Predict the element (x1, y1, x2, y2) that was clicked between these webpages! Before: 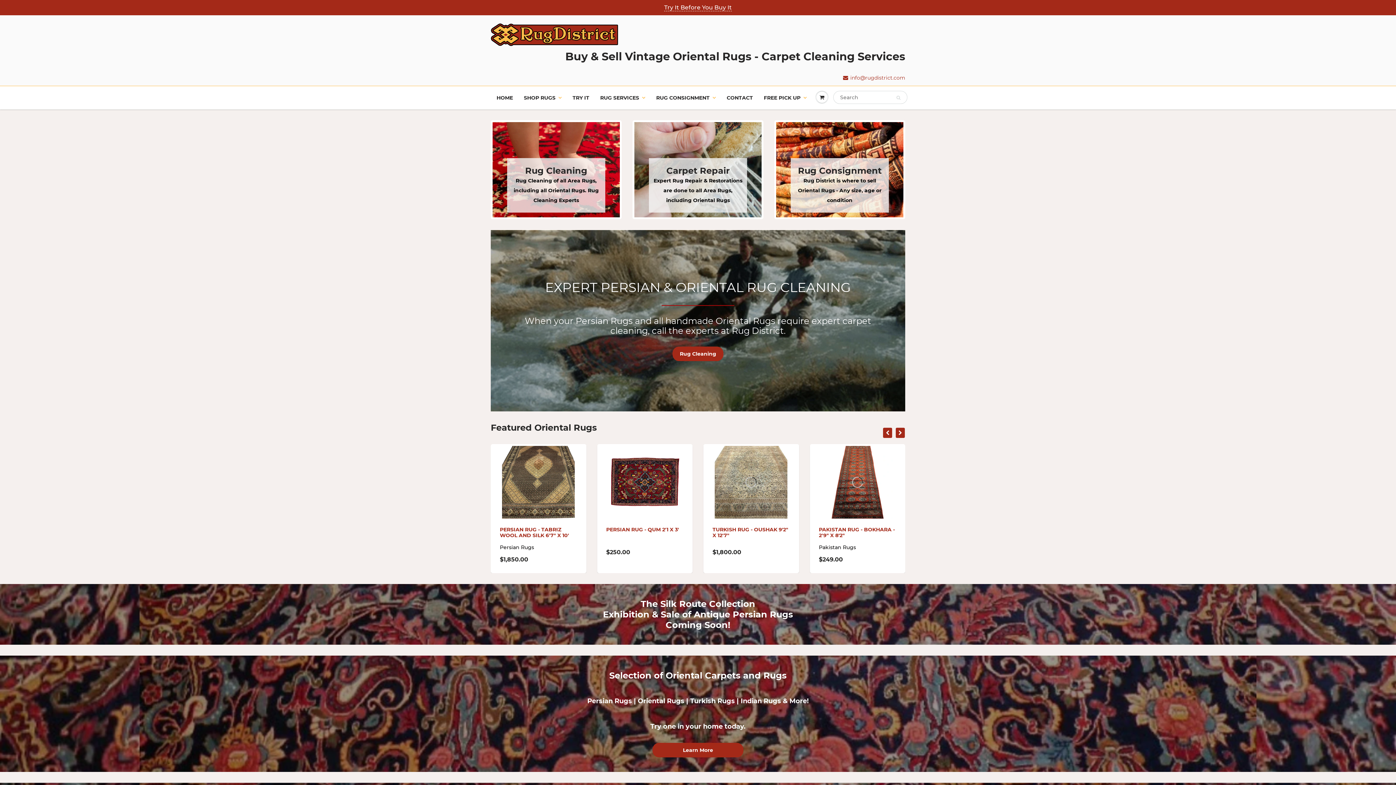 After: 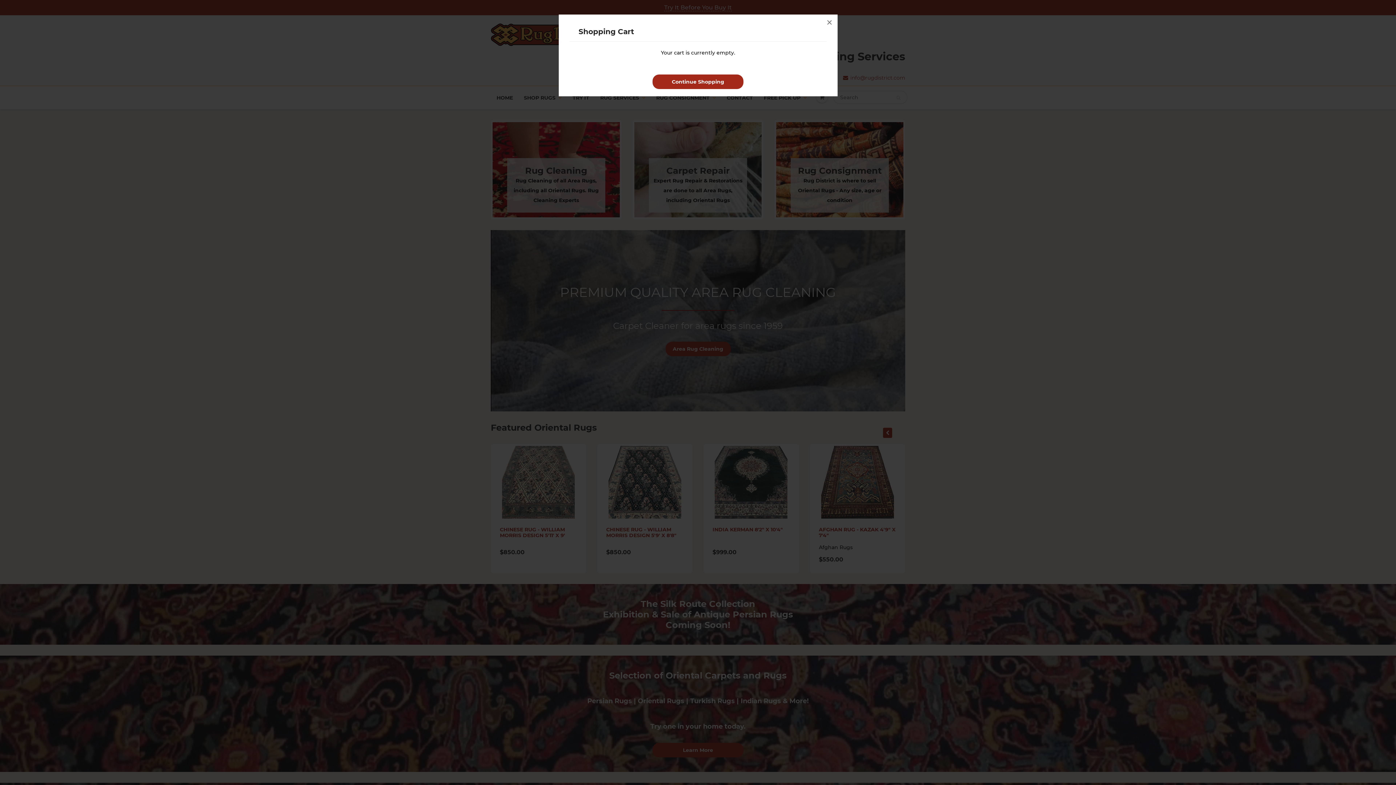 Action: bbox: (813, 86, 830, 108)